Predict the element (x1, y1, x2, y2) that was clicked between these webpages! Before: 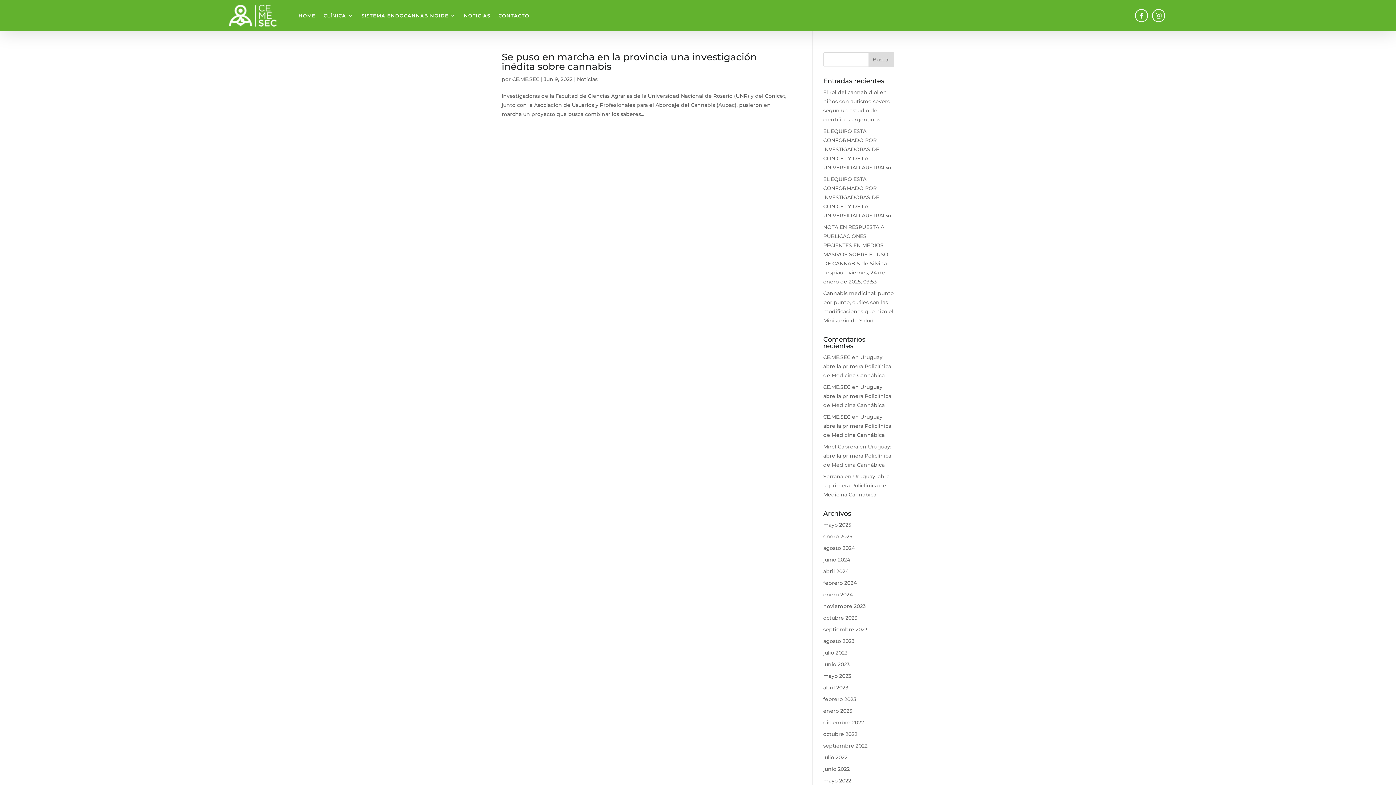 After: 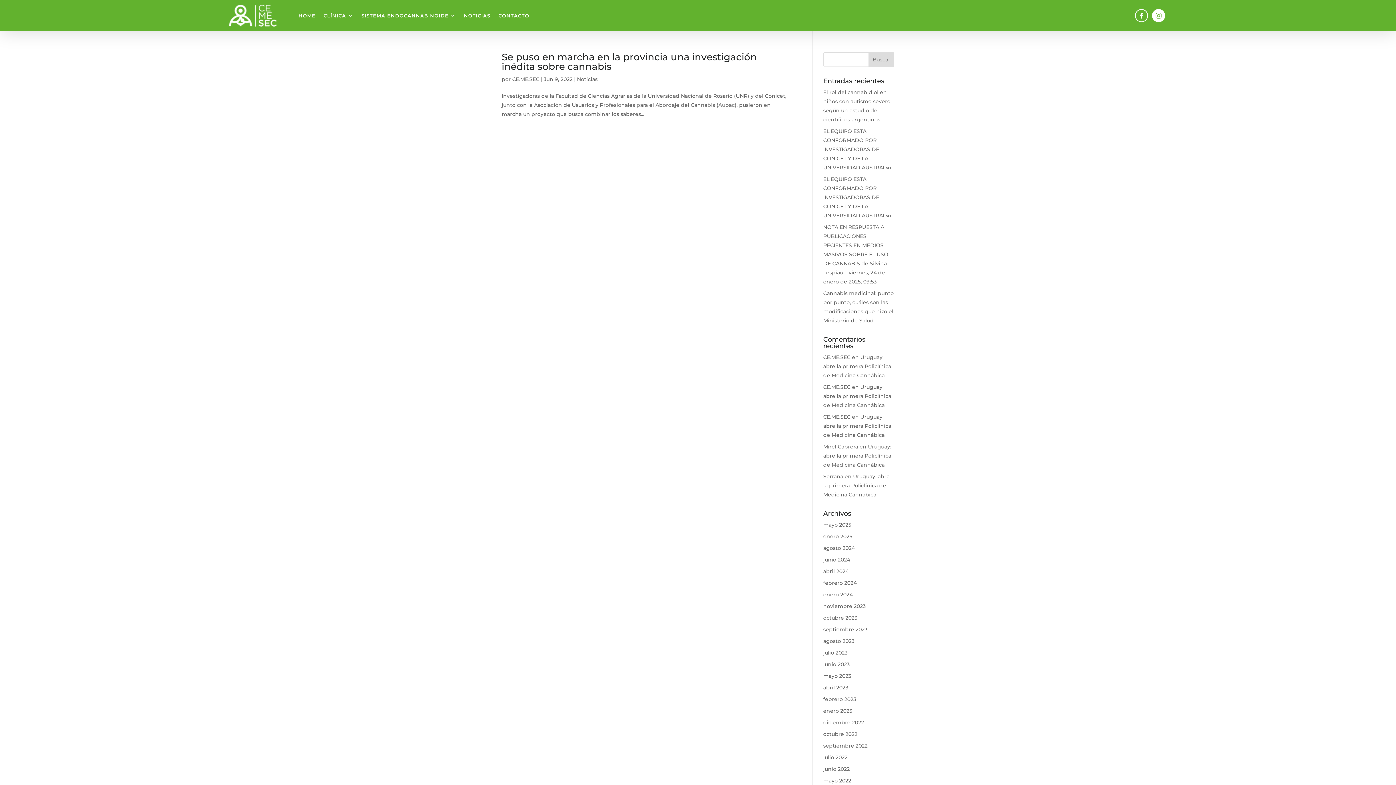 Action: bbox: (1152, 9, 1165, 22)